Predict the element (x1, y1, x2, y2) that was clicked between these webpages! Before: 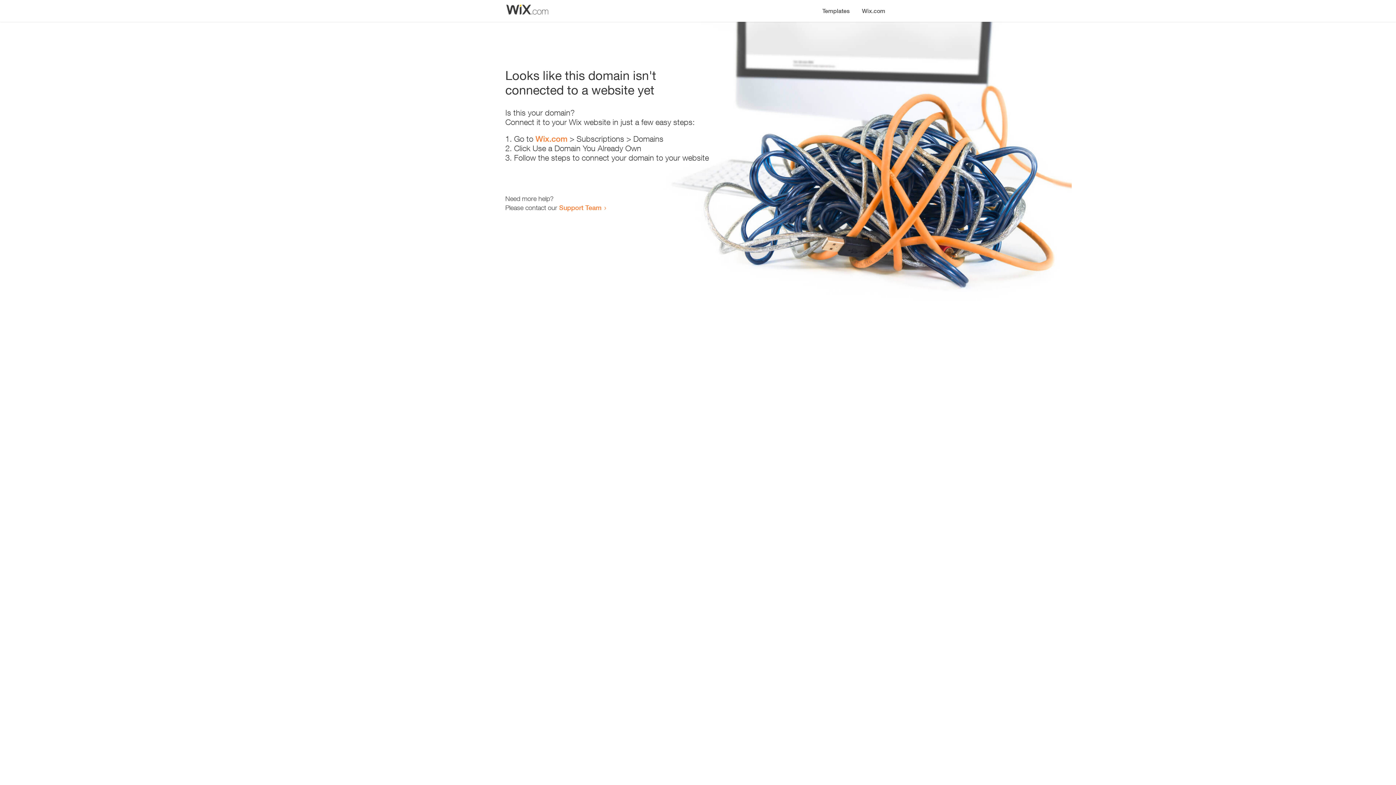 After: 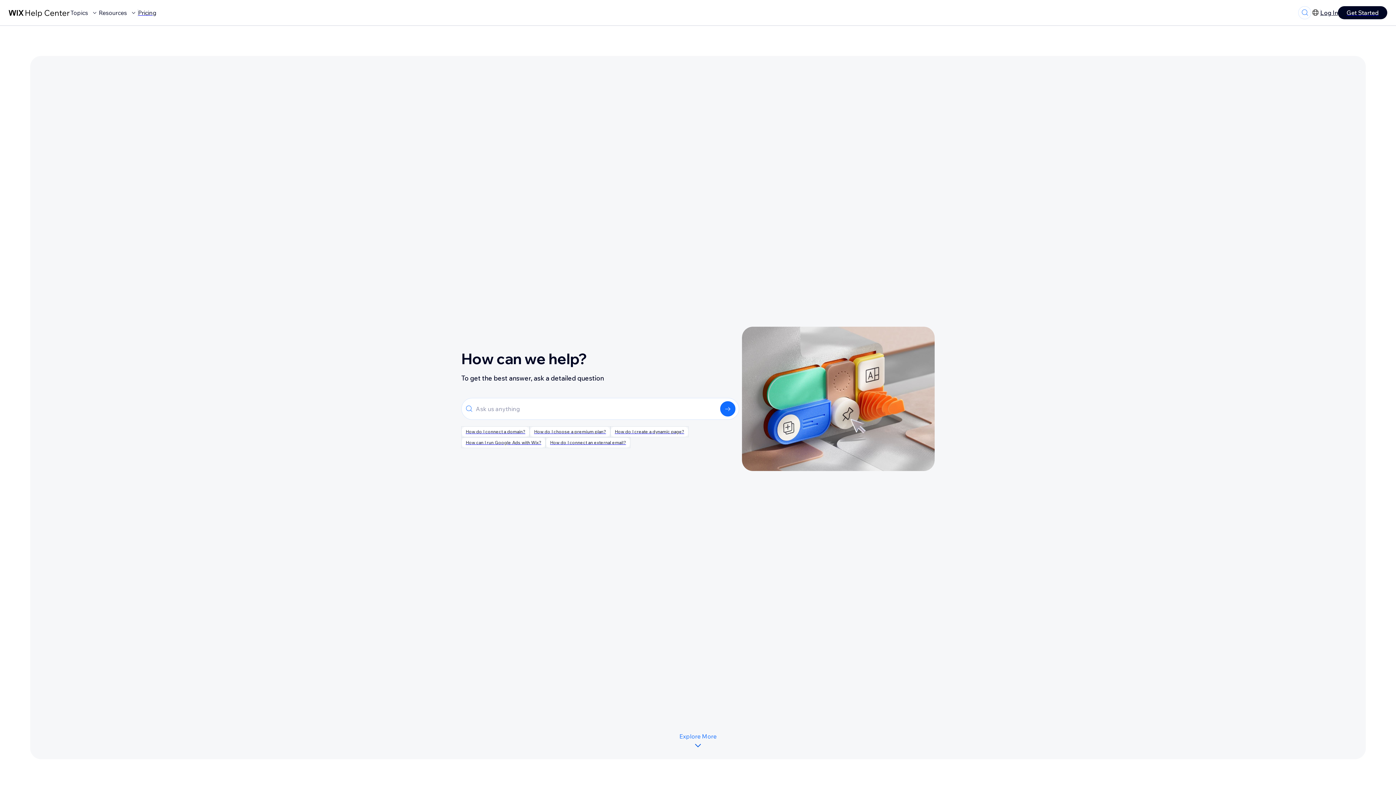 Action: label: Support Team bbox: (559, 203, 601, 211)